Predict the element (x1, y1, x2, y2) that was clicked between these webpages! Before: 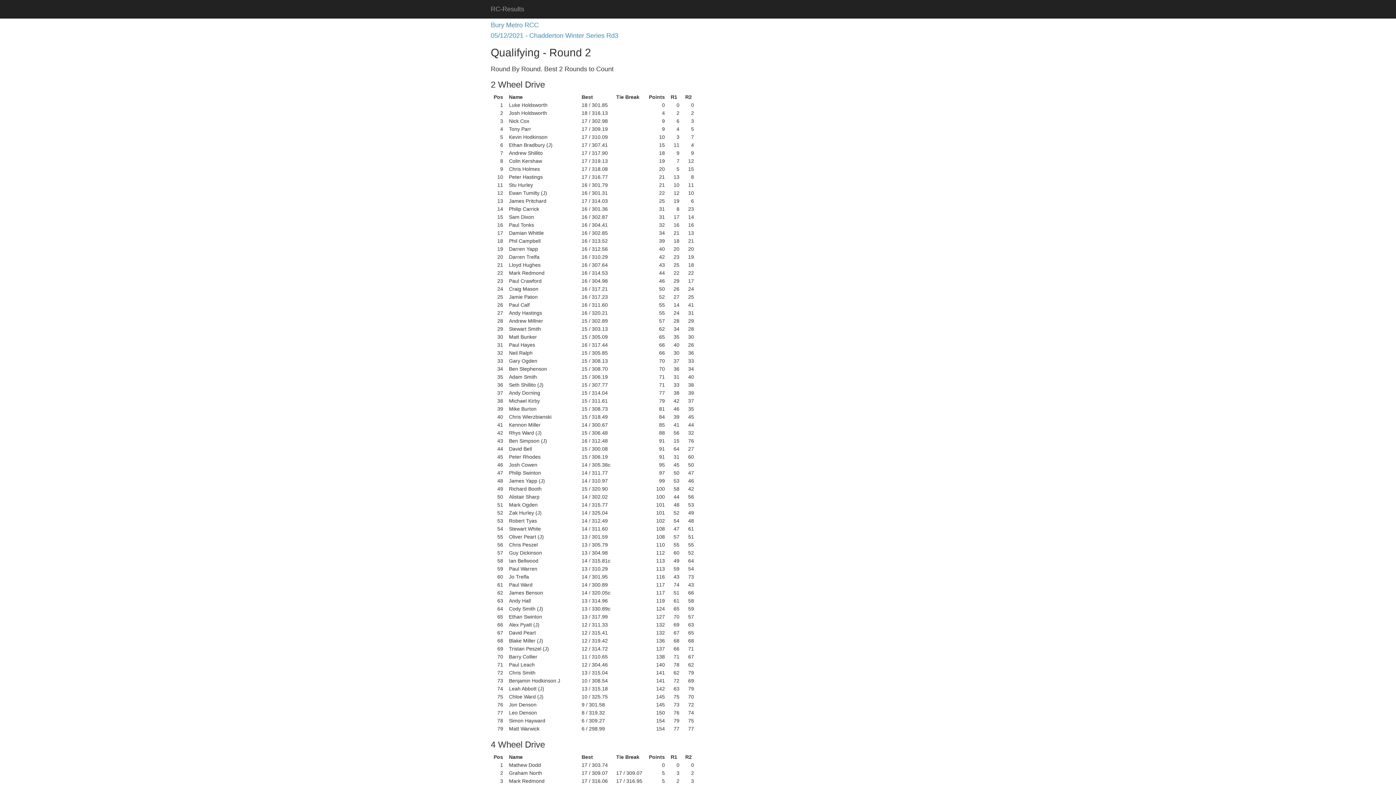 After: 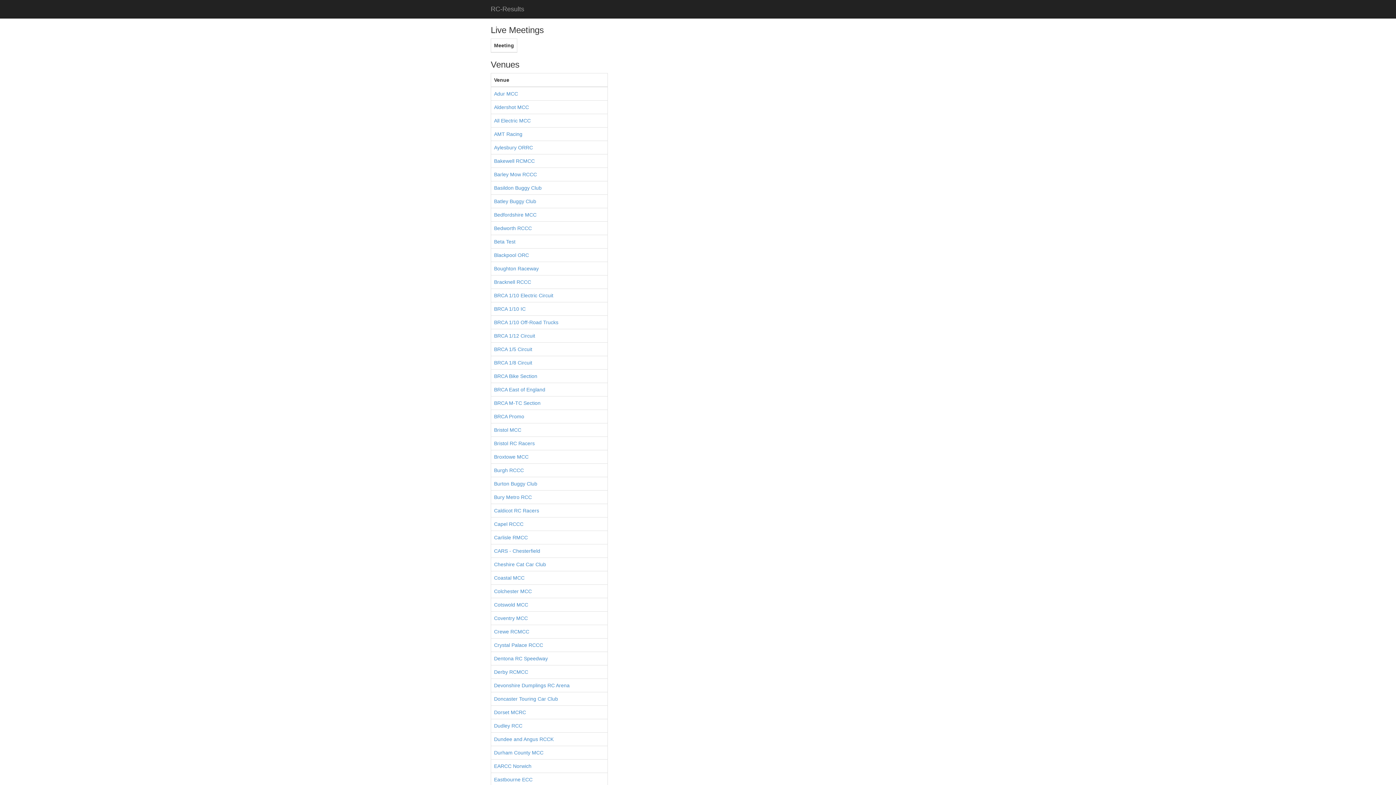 Action: label: RC-Results bbox: (485, 0, 529, 18)